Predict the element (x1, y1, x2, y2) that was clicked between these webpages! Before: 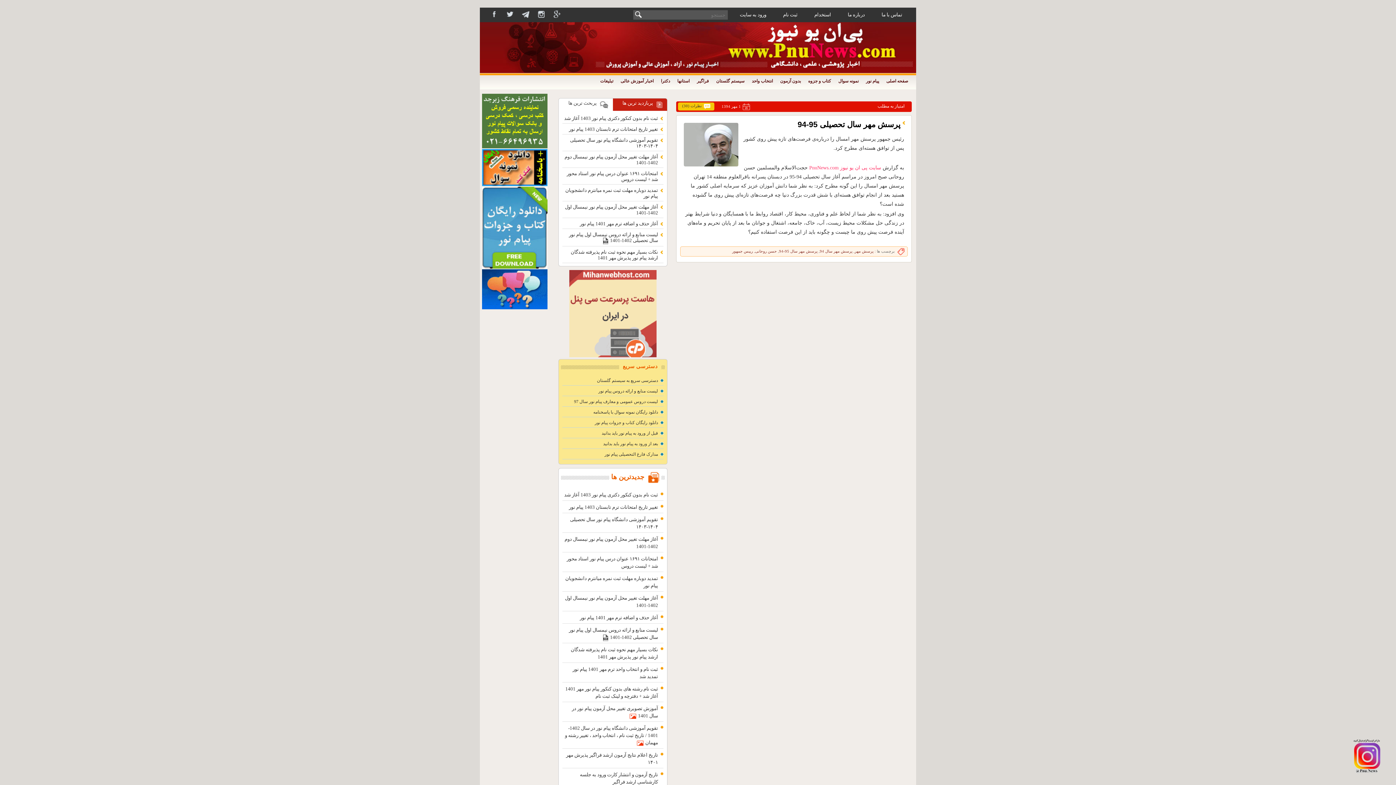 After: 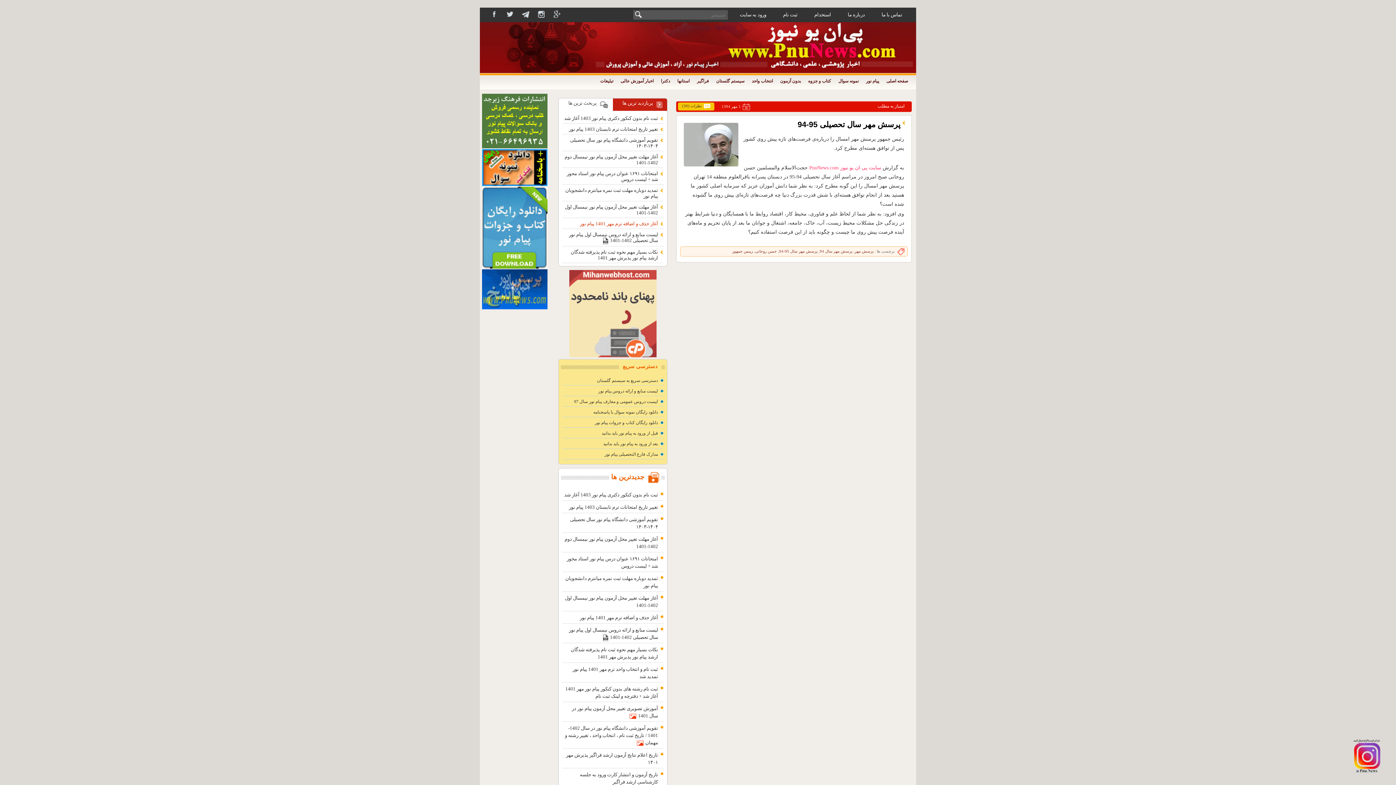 Action: bbox: (580, 221, 658, 226) label: آغاز حذف و اضافه ترم مهر 1401 پیام نور